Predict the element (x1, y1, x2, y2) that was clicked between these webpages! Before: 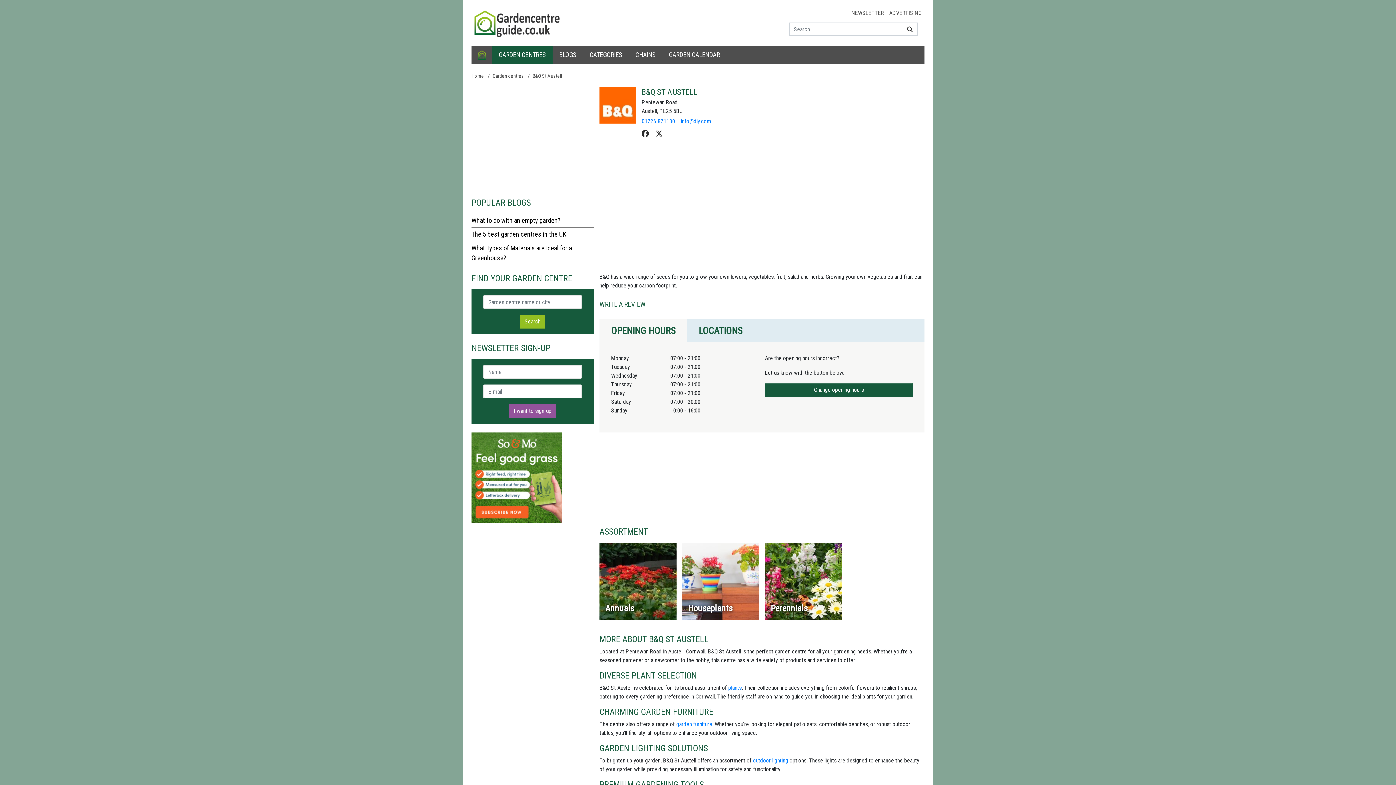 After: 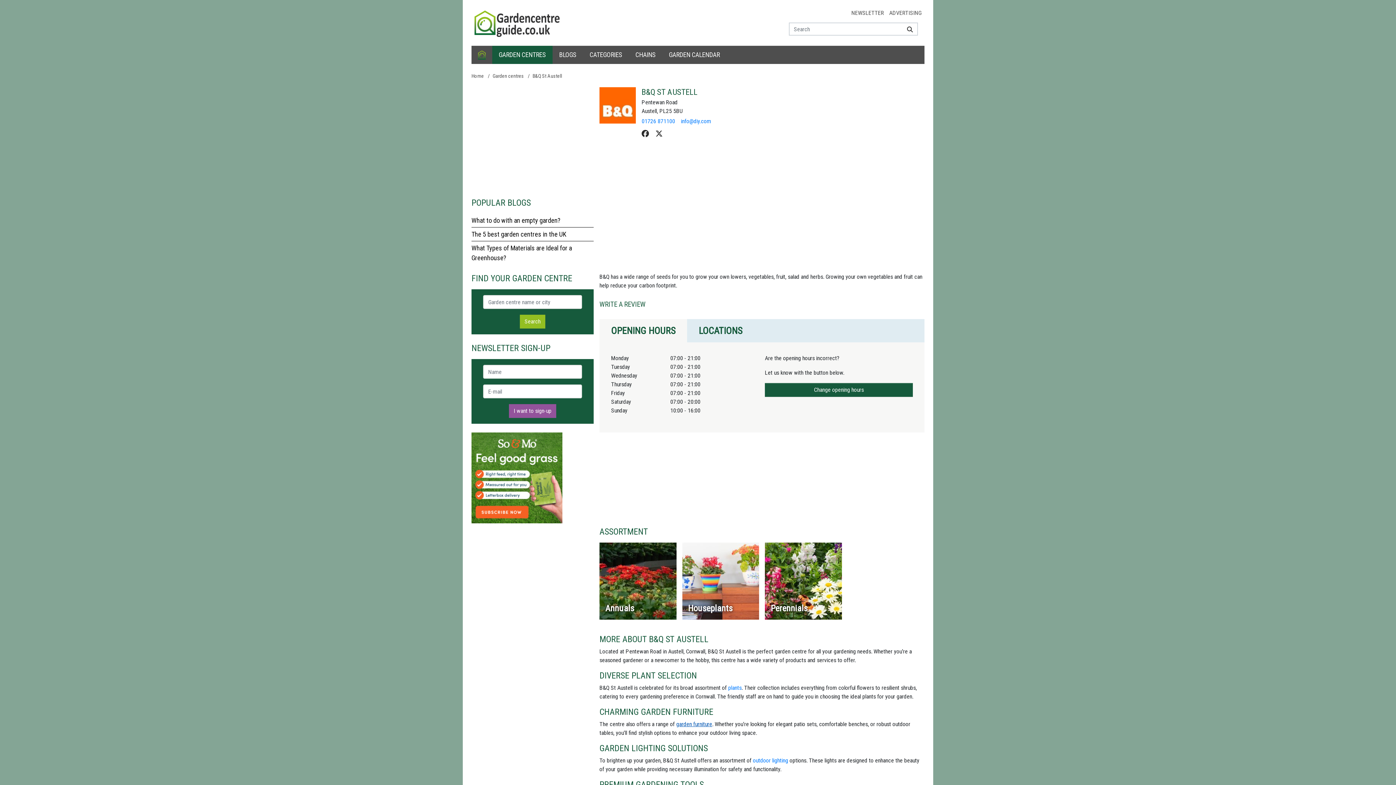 Action: bbox: (676, 721, 712, 727) label: garden furniture